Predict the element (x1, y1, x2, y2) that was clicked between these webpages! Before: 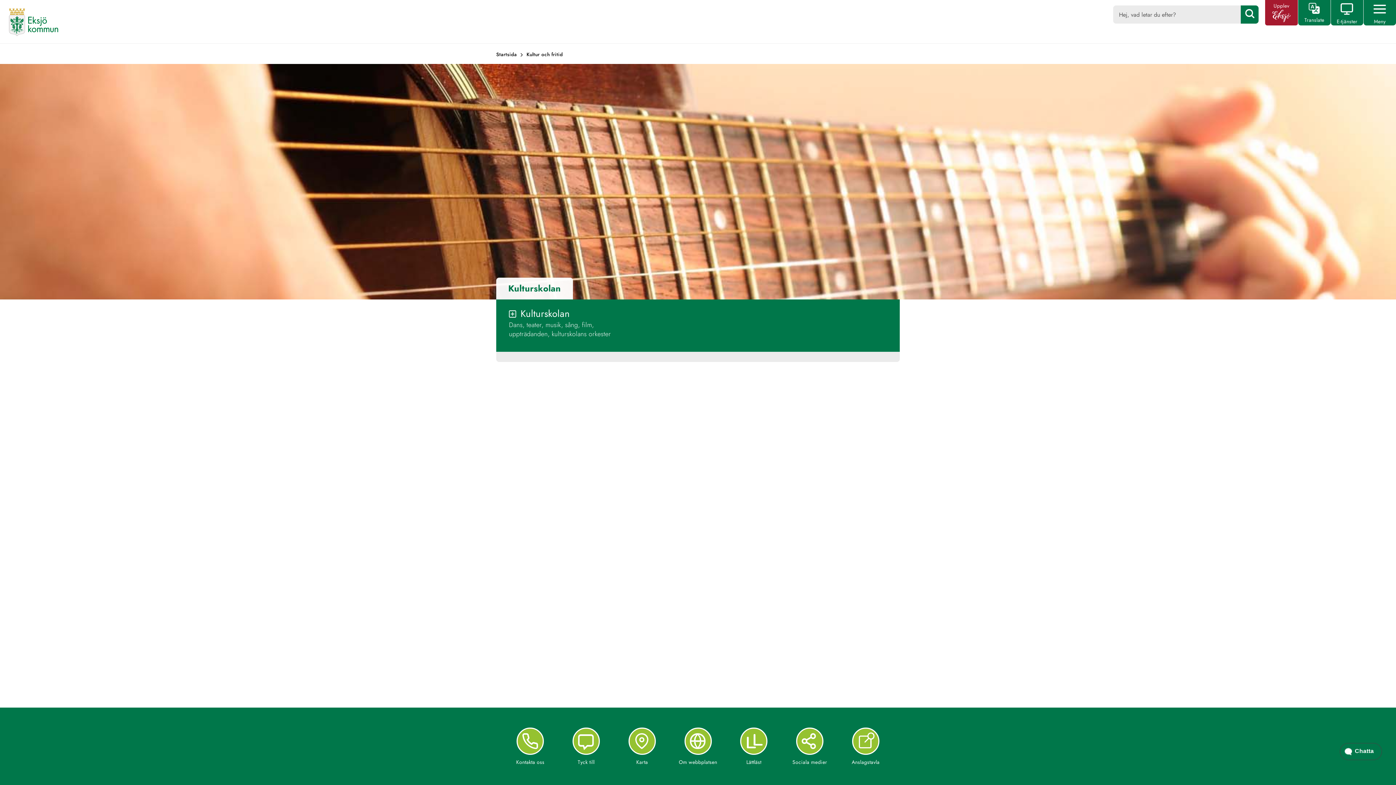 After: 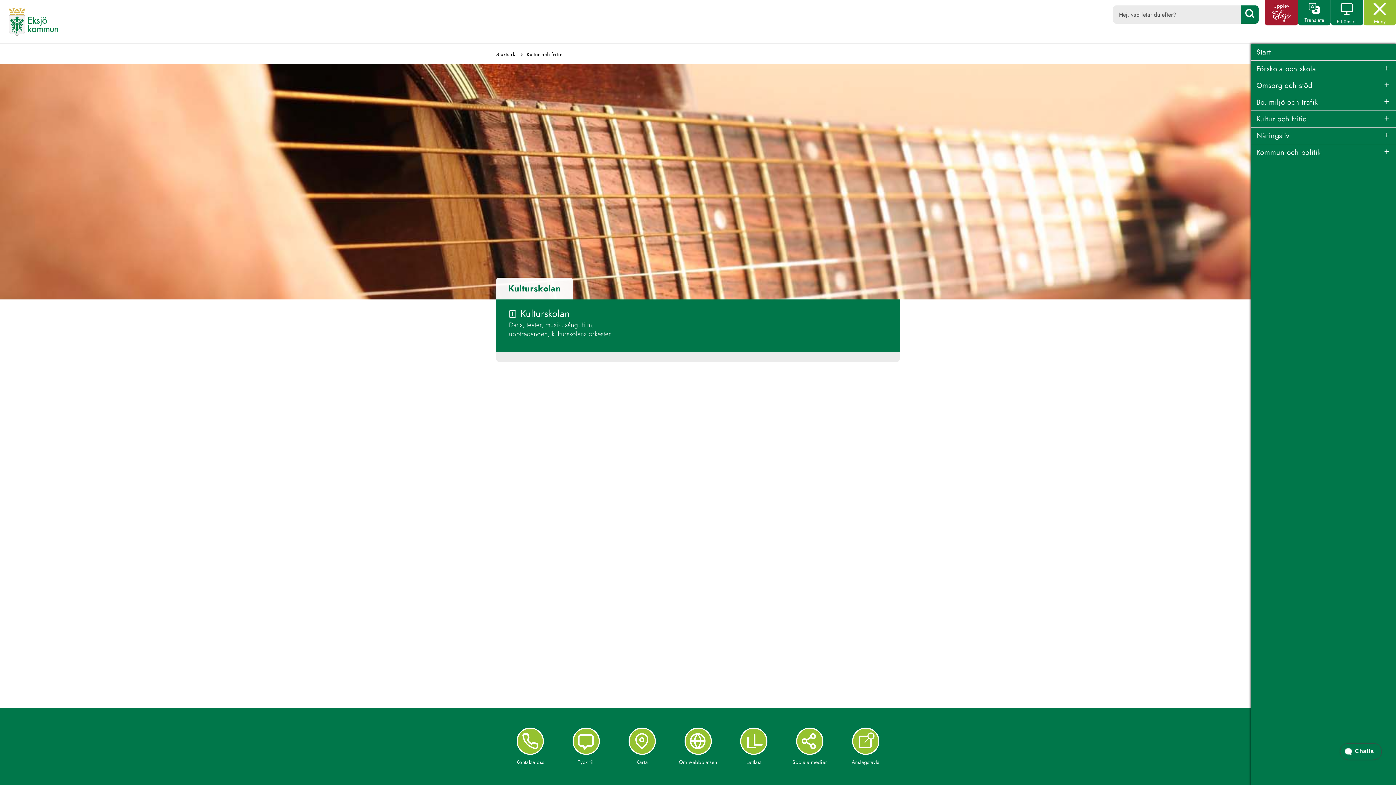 Action: label: Meny bbox: (1364, 8, 1396, 25)